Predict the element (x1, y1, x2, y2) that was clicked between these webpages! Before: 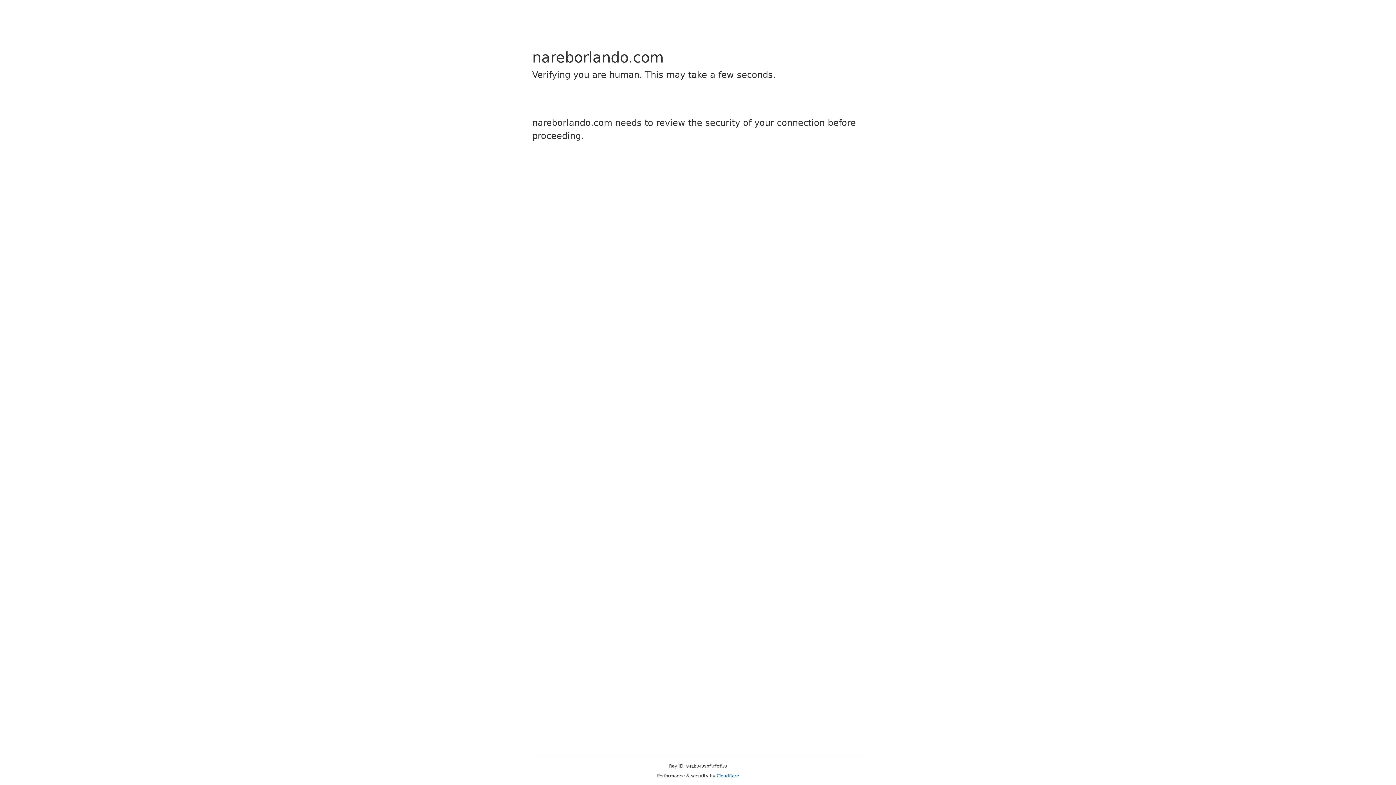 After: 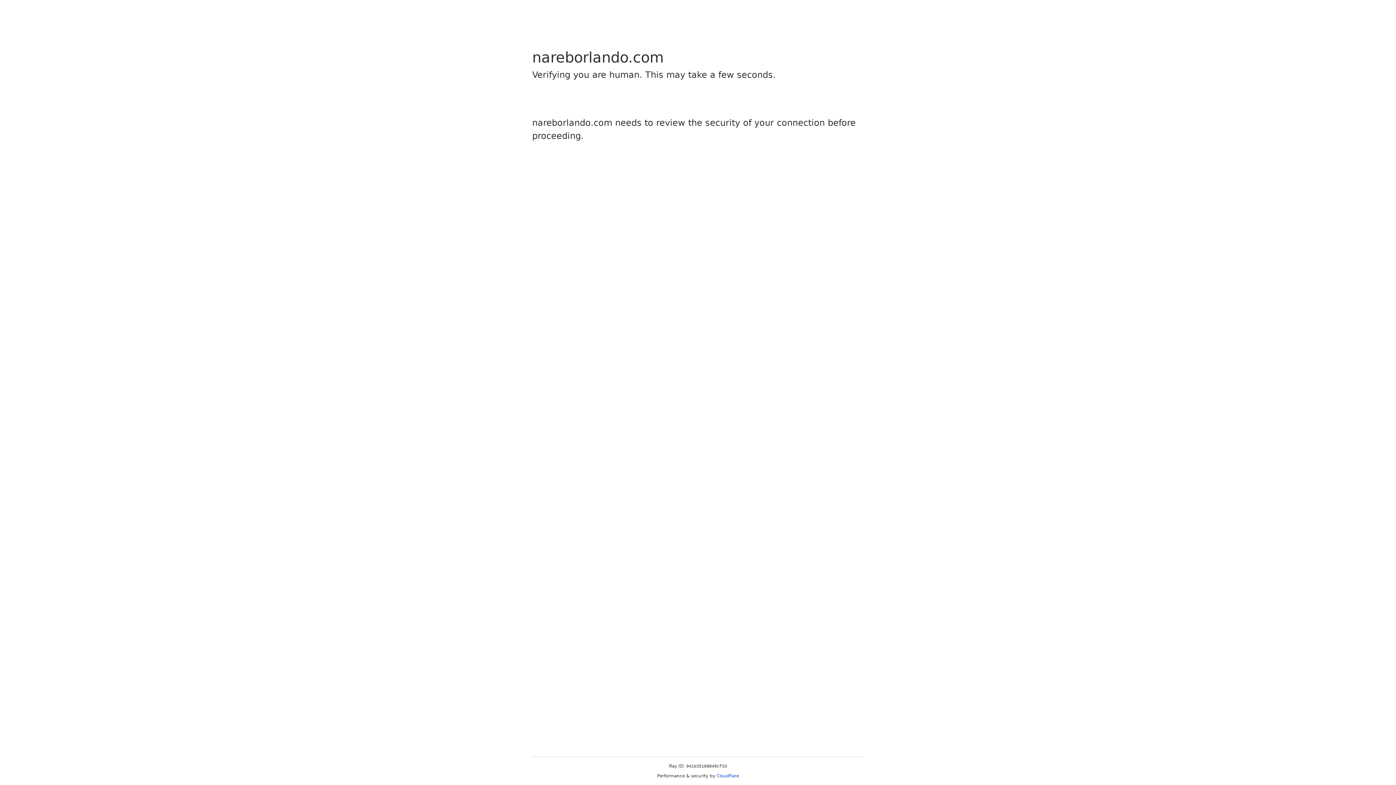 Action: label: Cloudflare bbox: (716, 773, 739, 778)